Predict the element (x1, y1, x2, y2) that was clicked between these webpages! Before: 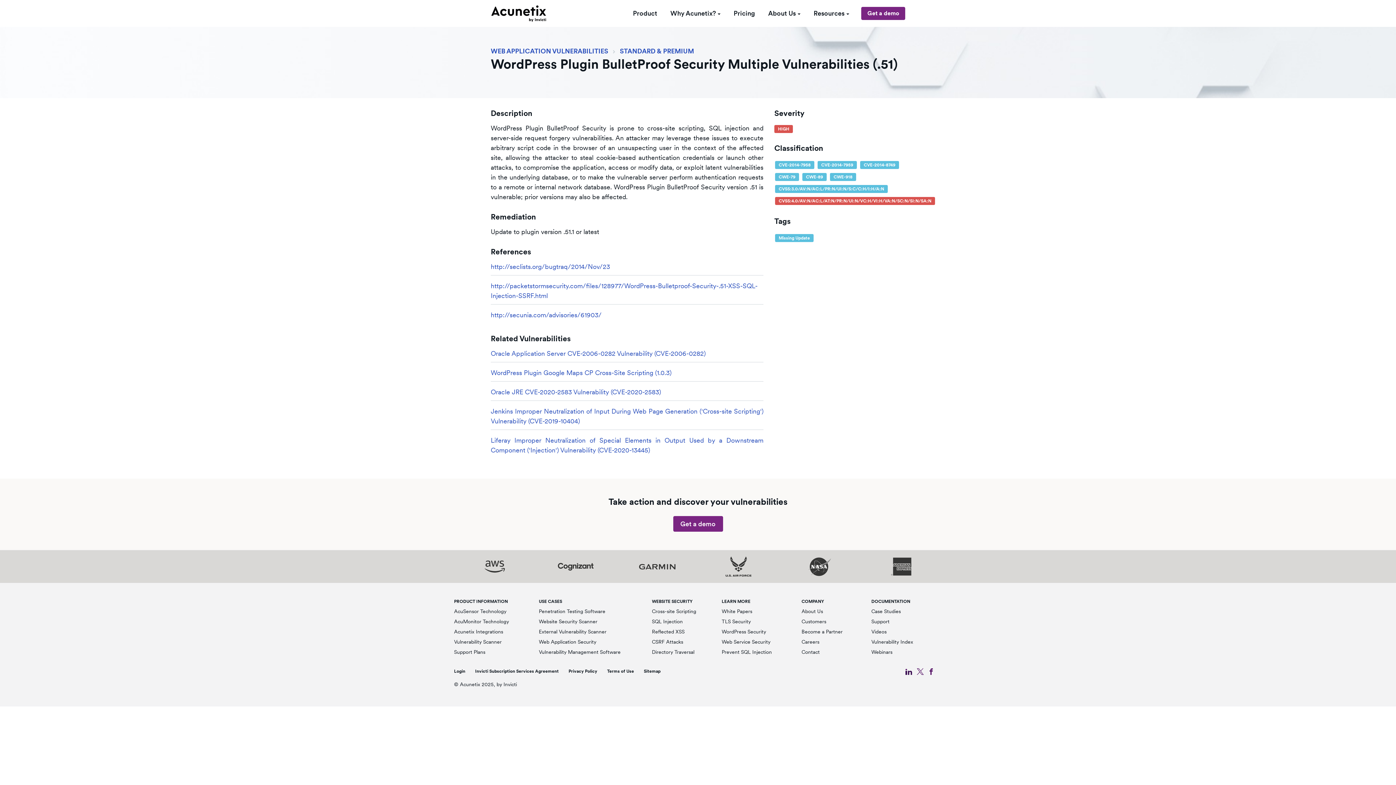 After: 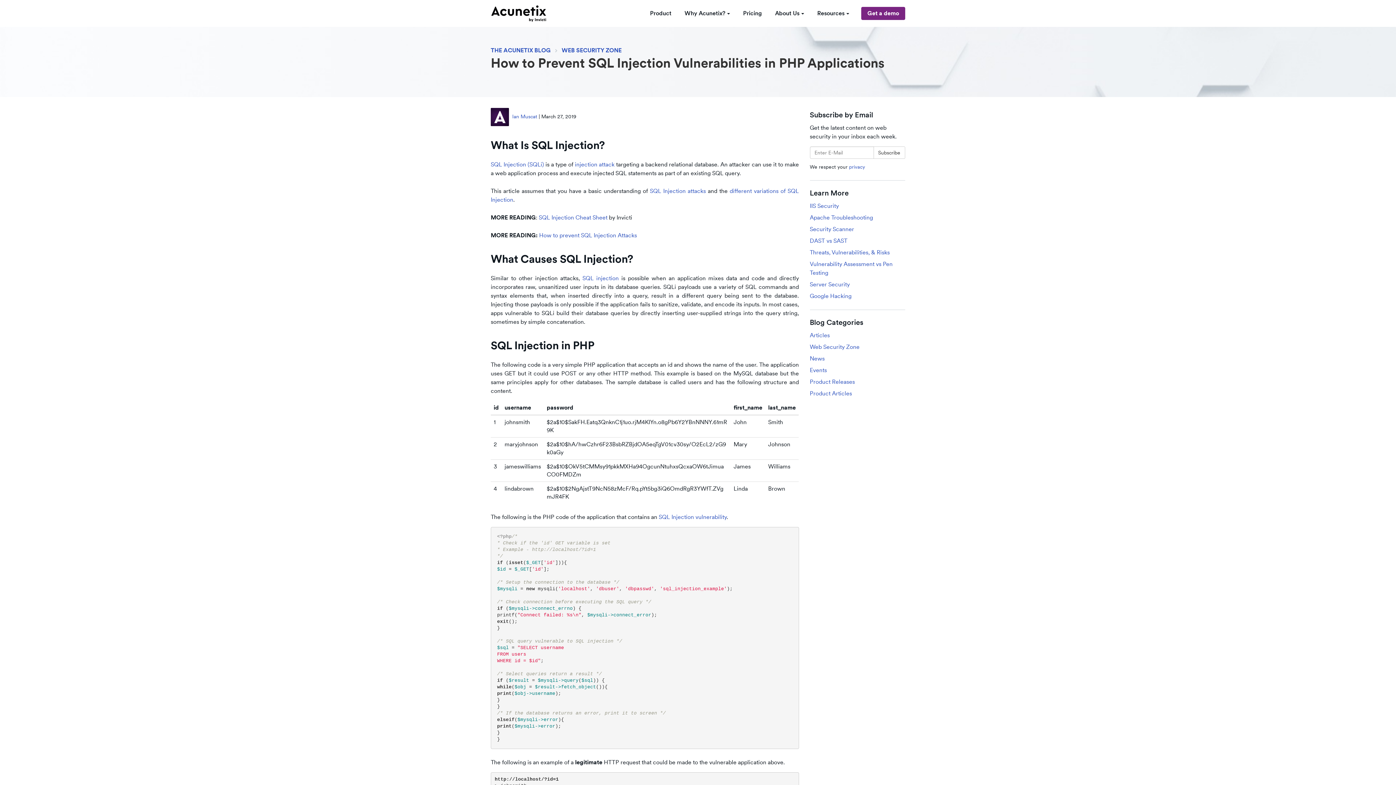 Action: bbox: (721, 649, 772, 655) label: Prevent SQL Injection